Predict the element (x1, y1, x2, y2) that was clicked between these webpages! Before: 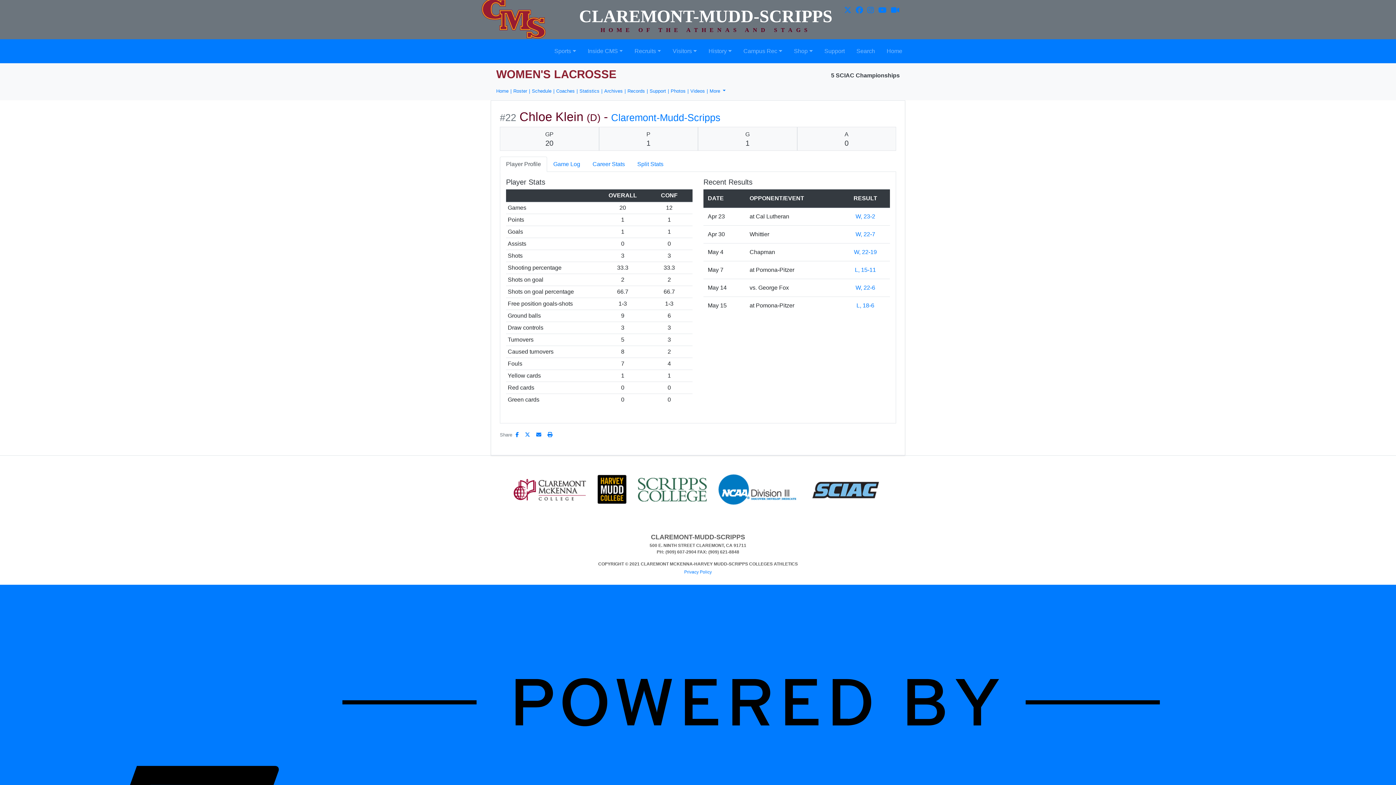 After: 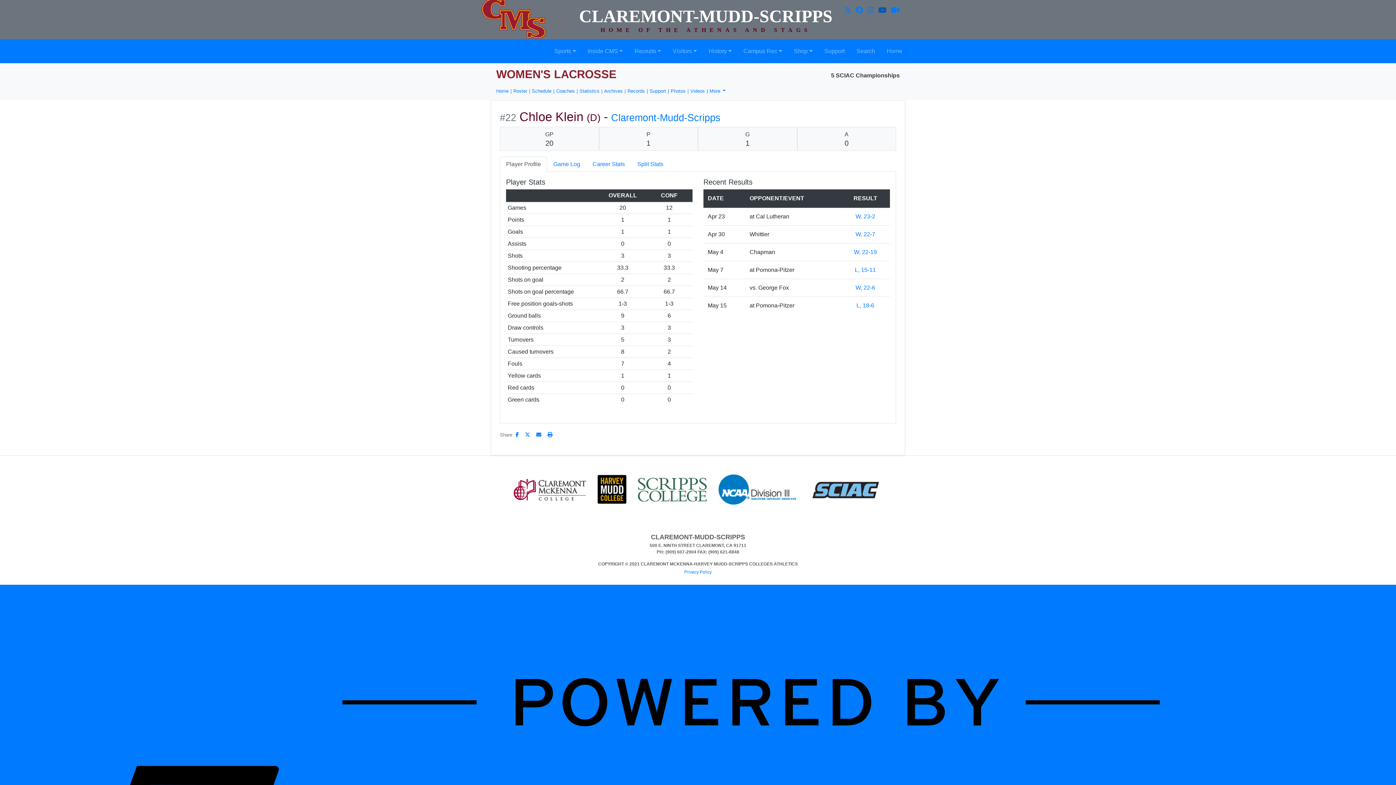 Action: bbox: (878, 6, 886, 14) label: Youtube